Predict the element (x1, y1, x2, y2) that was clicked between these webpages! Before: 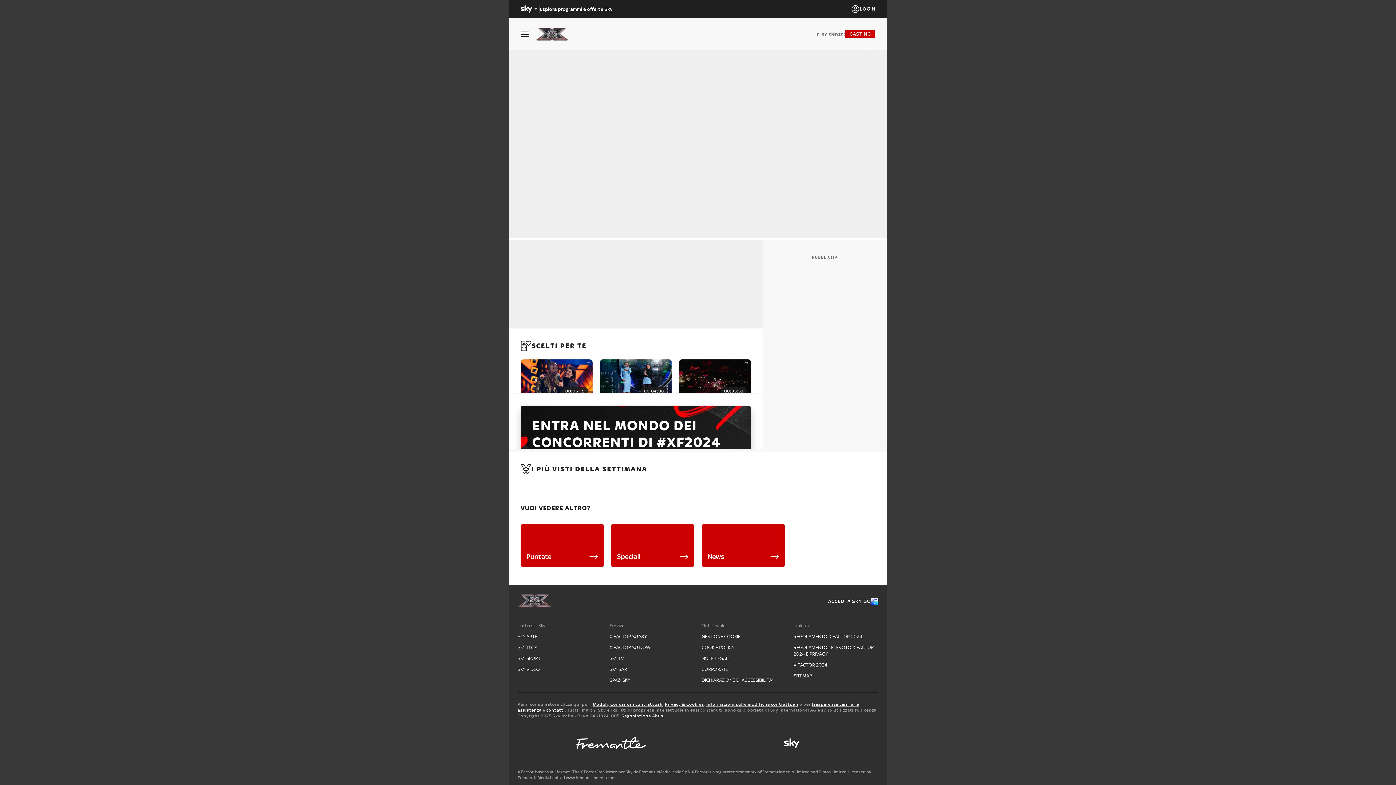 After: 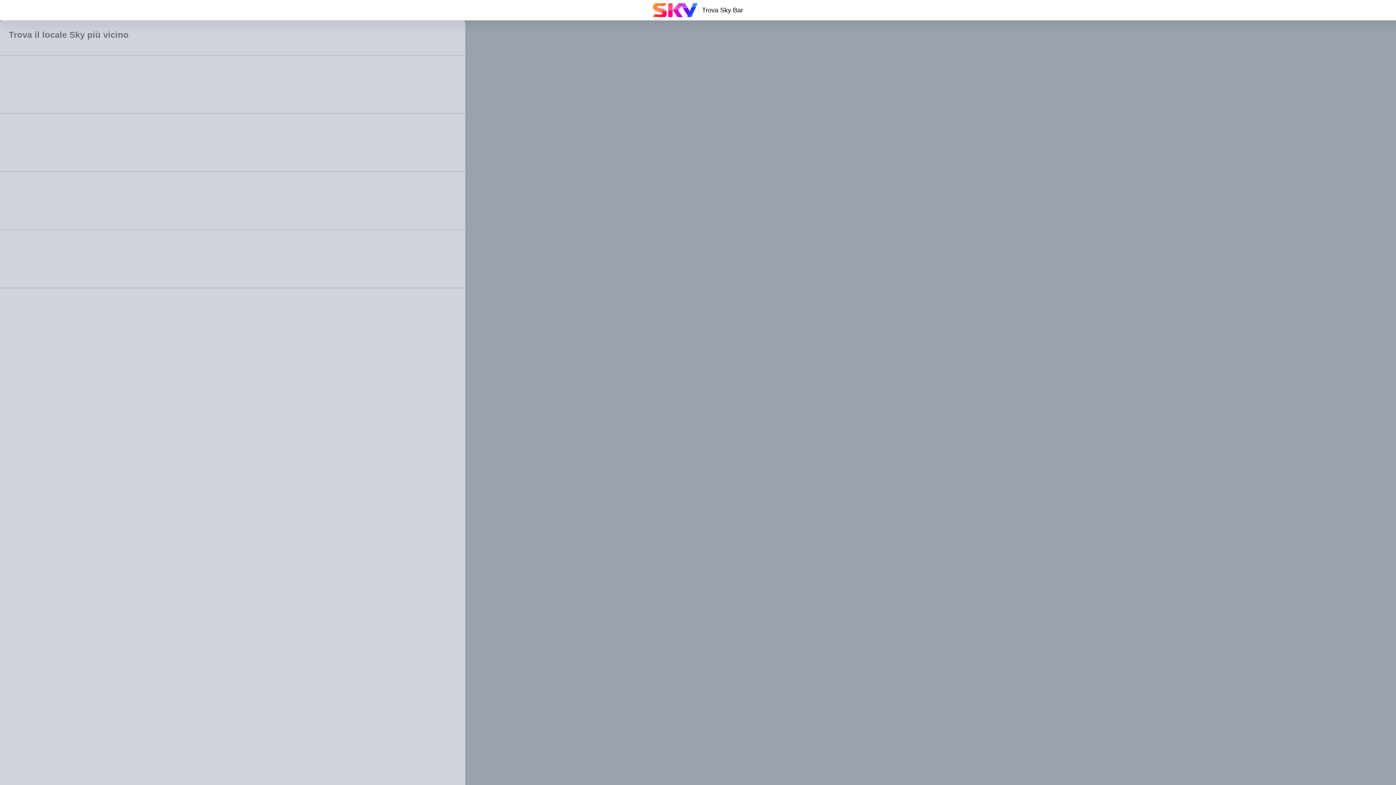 Action: bbox: (609, 666, 694, 673) label: SKY BAR